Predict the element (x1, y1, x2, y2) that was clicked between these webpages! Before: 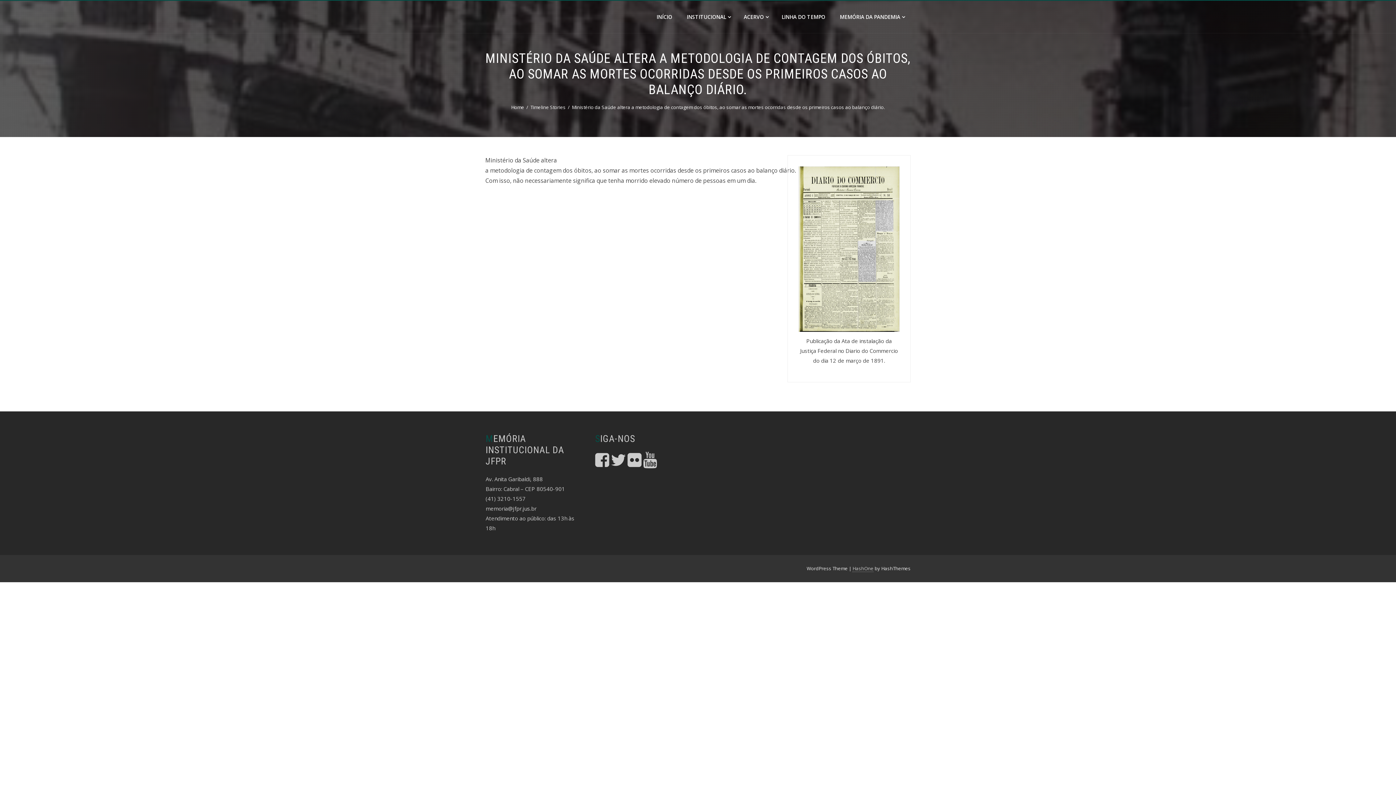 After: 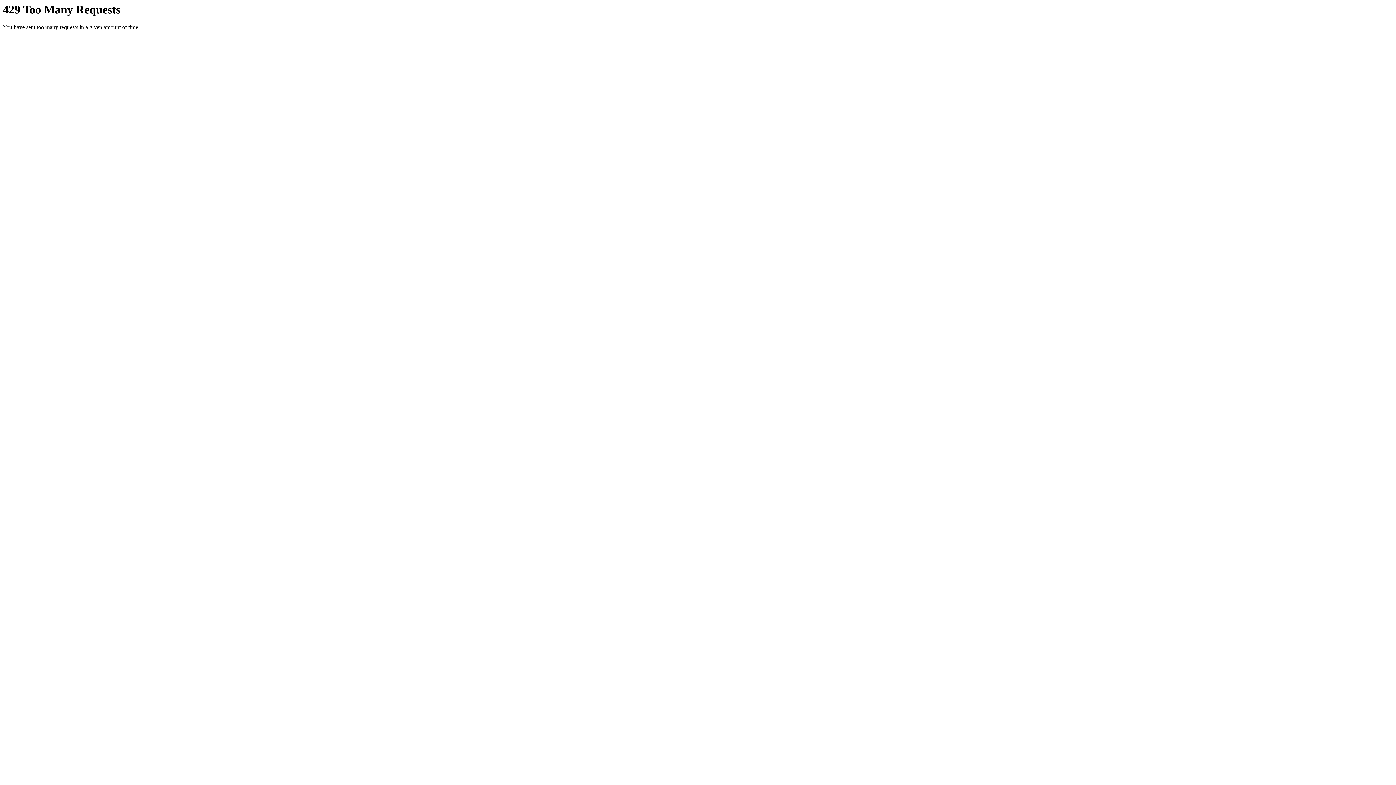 Action: bbox: (627, 460, 641, 467)